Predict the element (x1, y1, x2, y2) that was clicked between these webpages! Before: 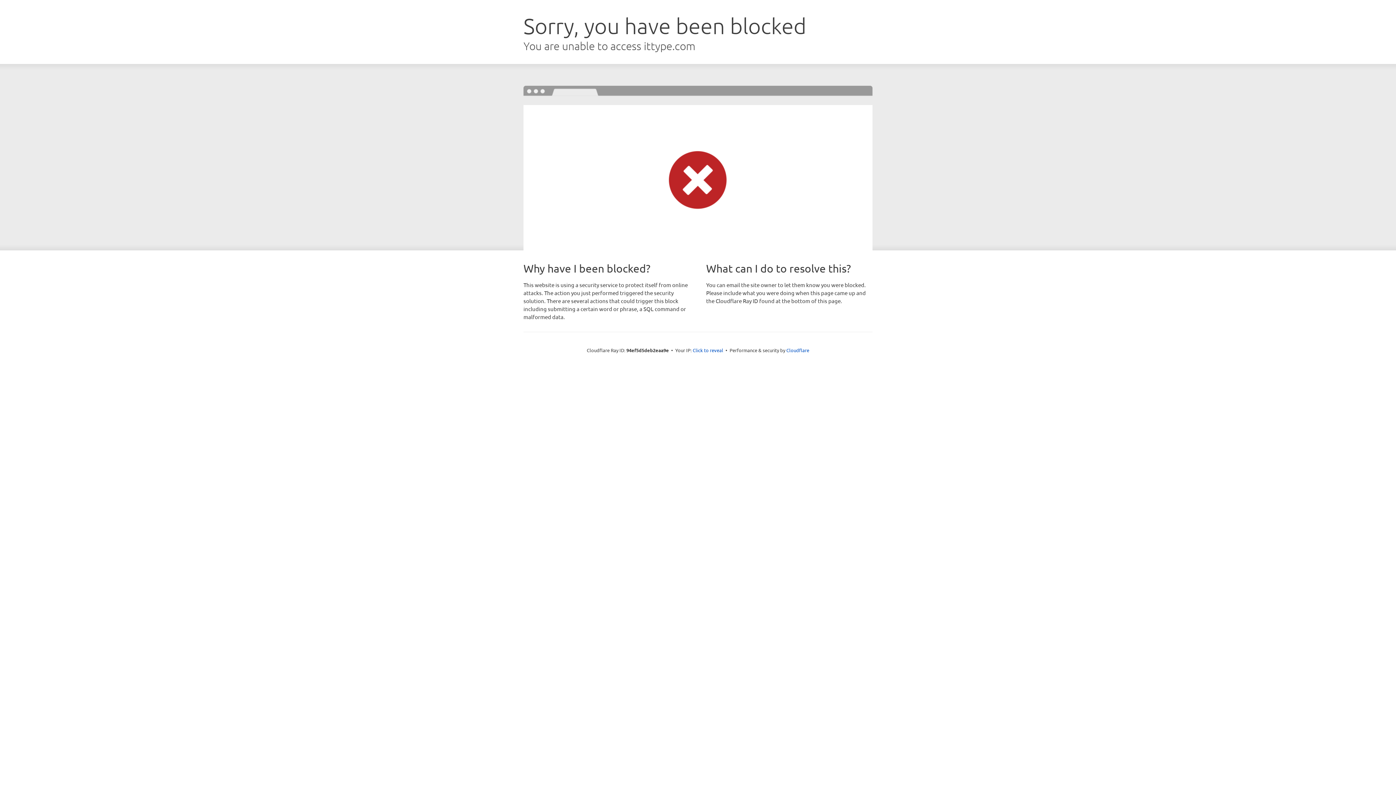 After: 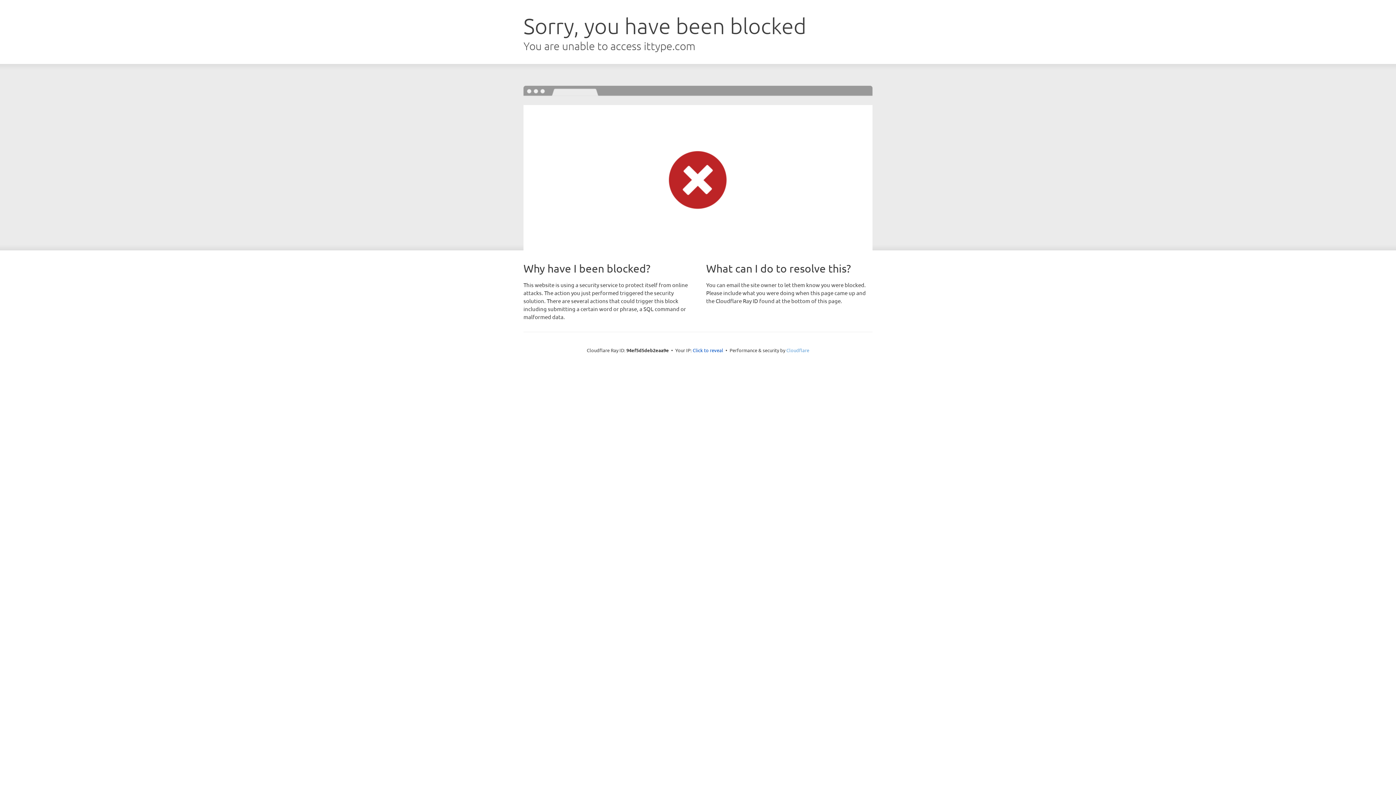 Action: label: Cloudflare bbox: (786, 347, 809, 353)